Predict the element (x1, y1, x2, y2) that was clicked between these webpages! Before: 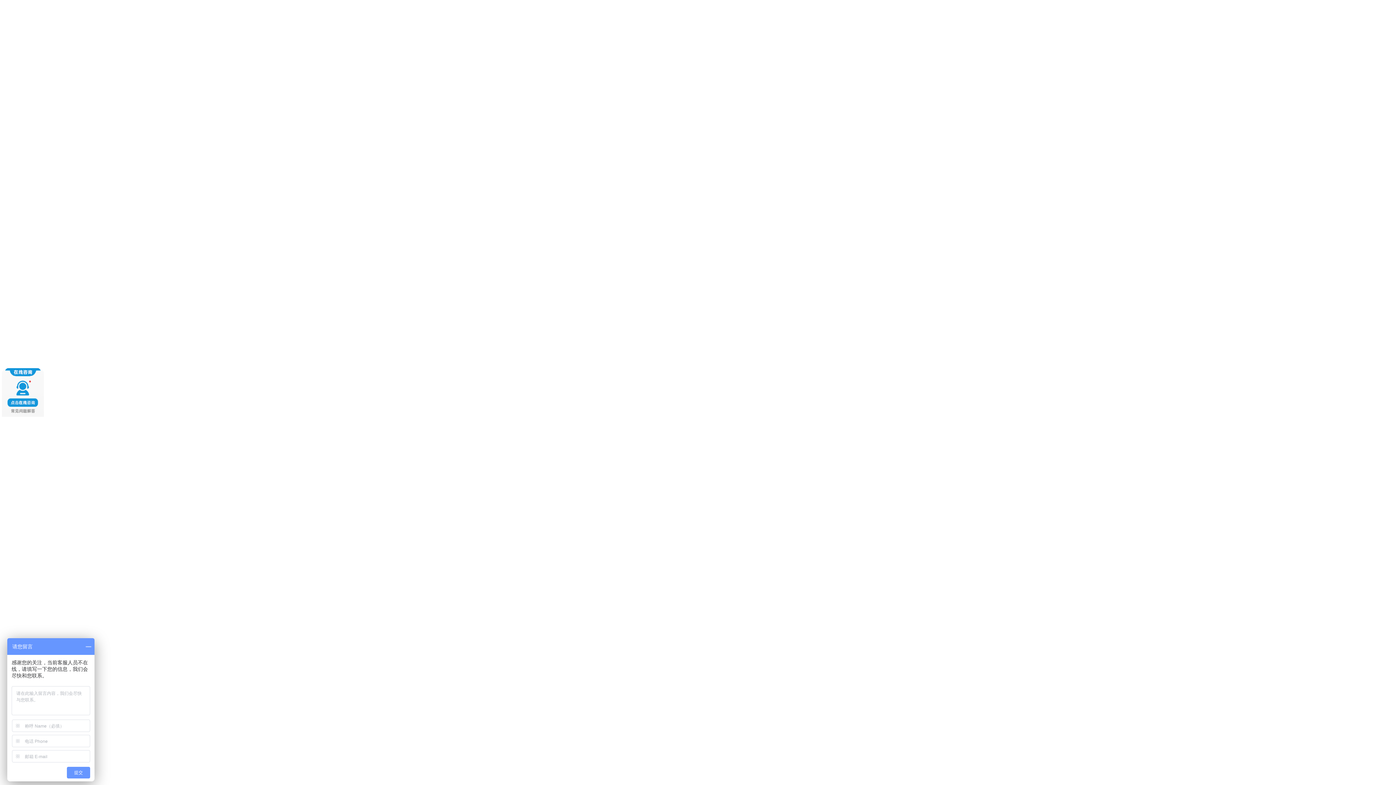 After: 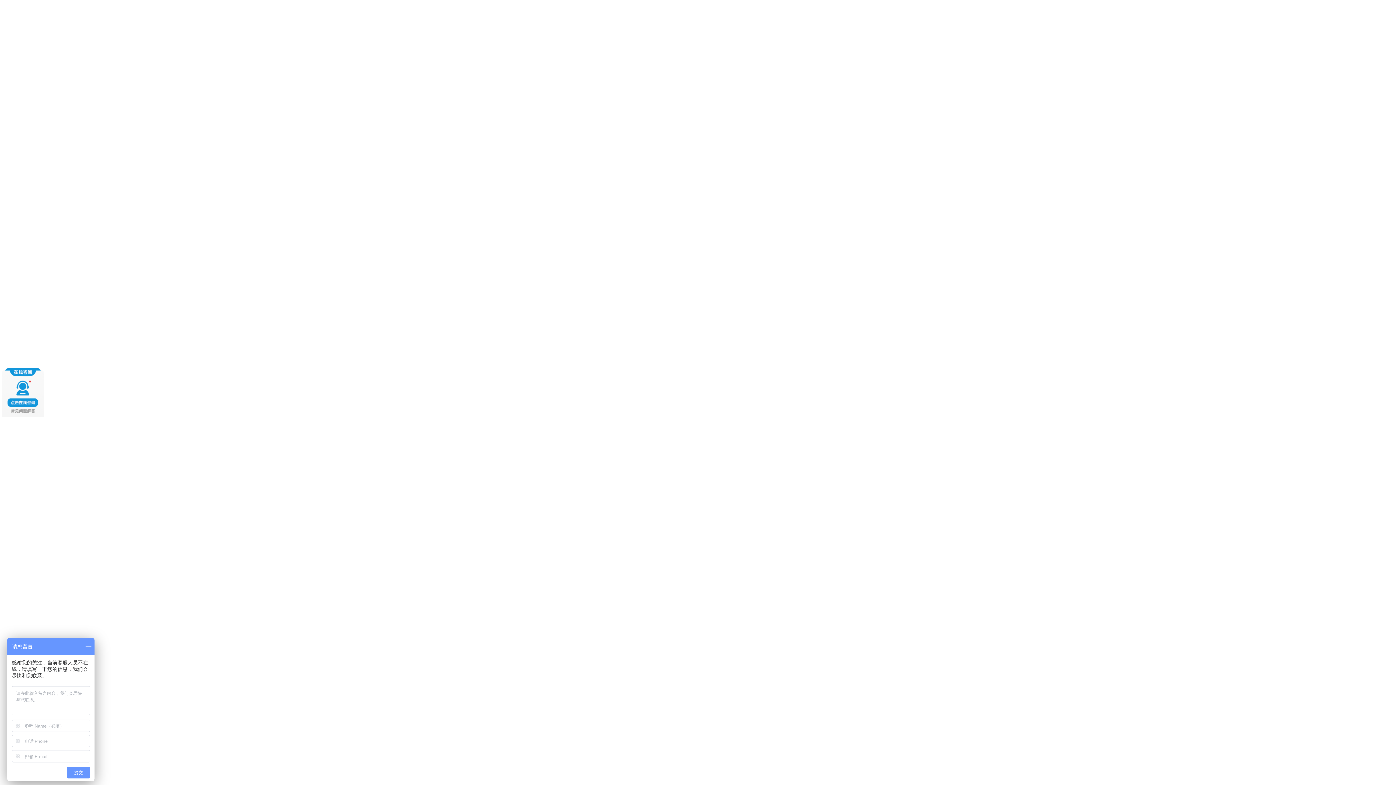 Action: label:   bbox: (2, 350, 1393, 711)